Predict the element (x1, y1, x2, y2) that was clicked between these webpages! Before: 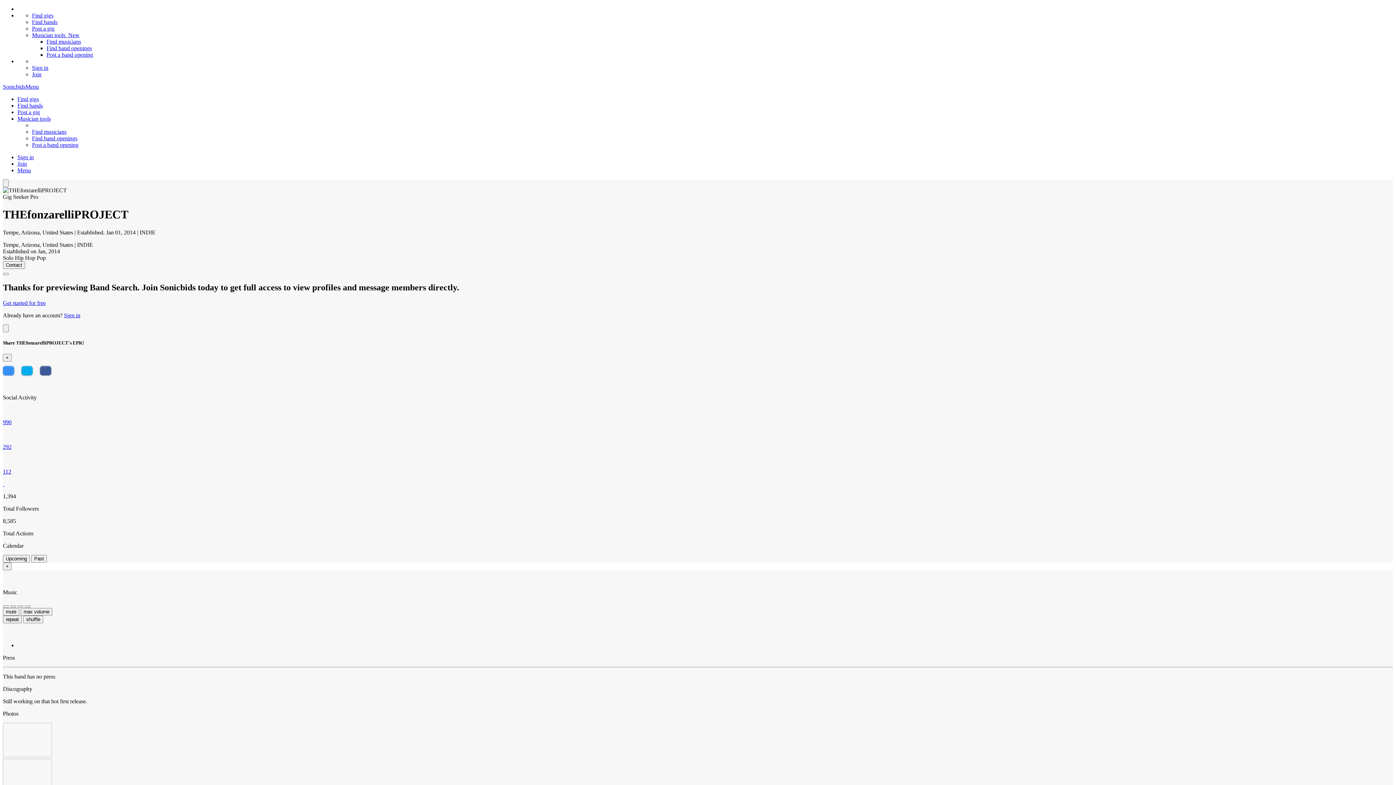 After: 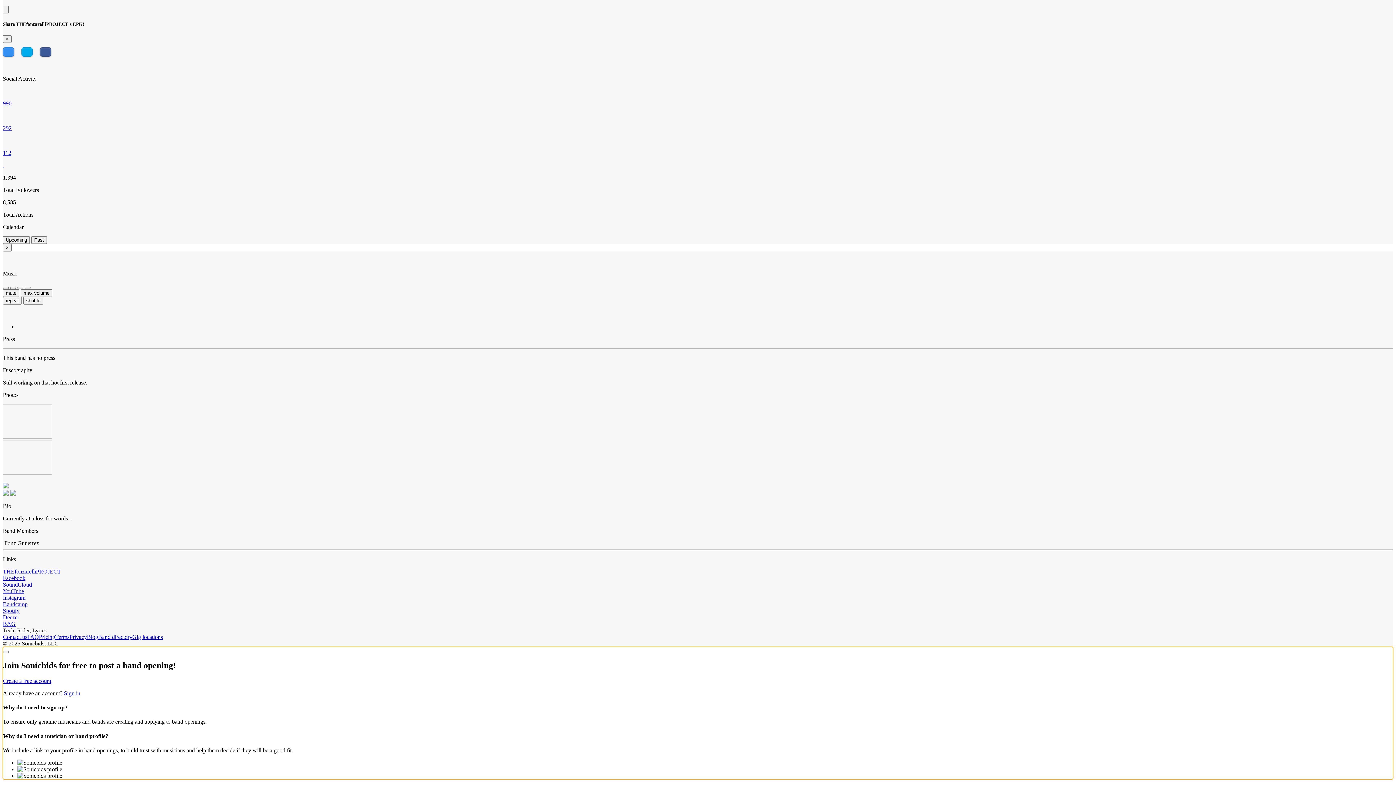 Action: bbox: (32, 141, 78, 148) label: Post a band opening